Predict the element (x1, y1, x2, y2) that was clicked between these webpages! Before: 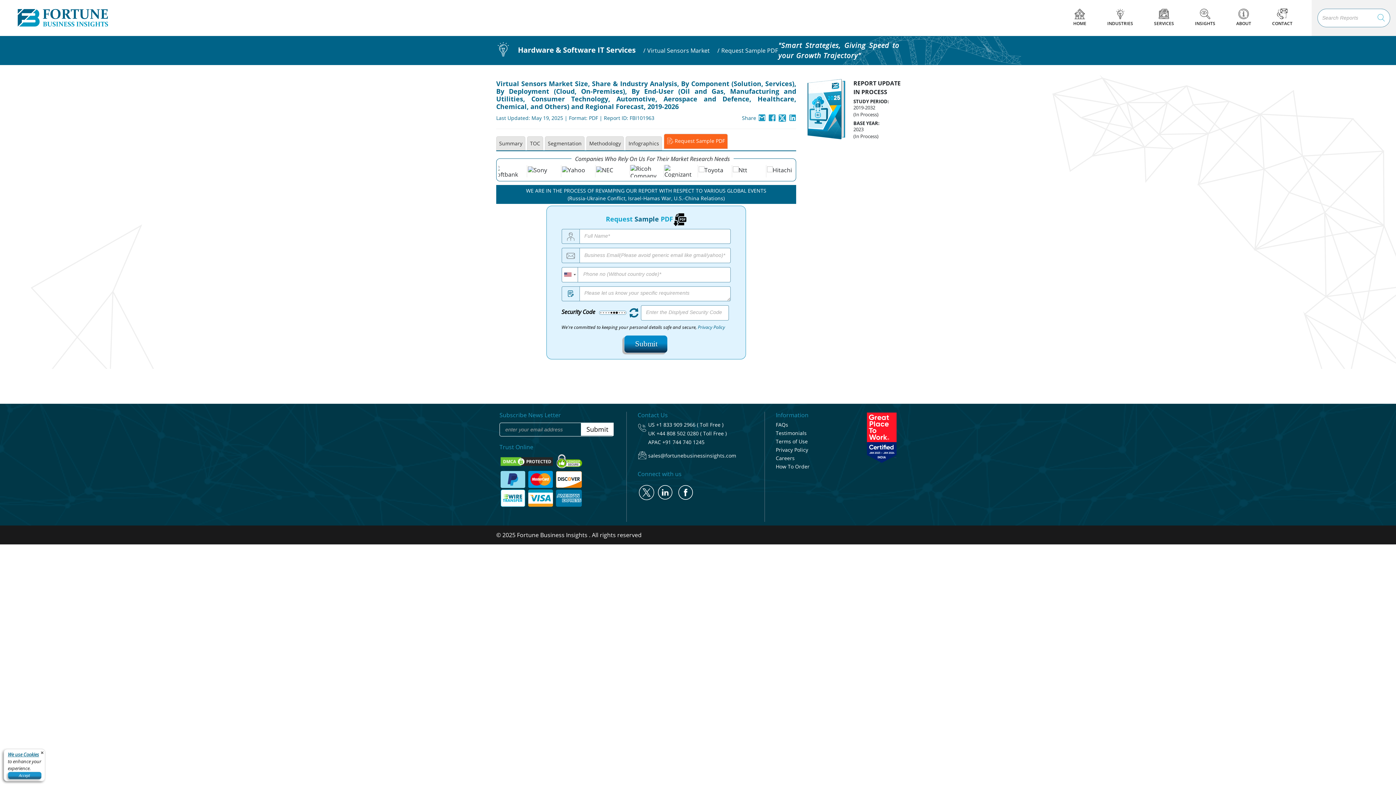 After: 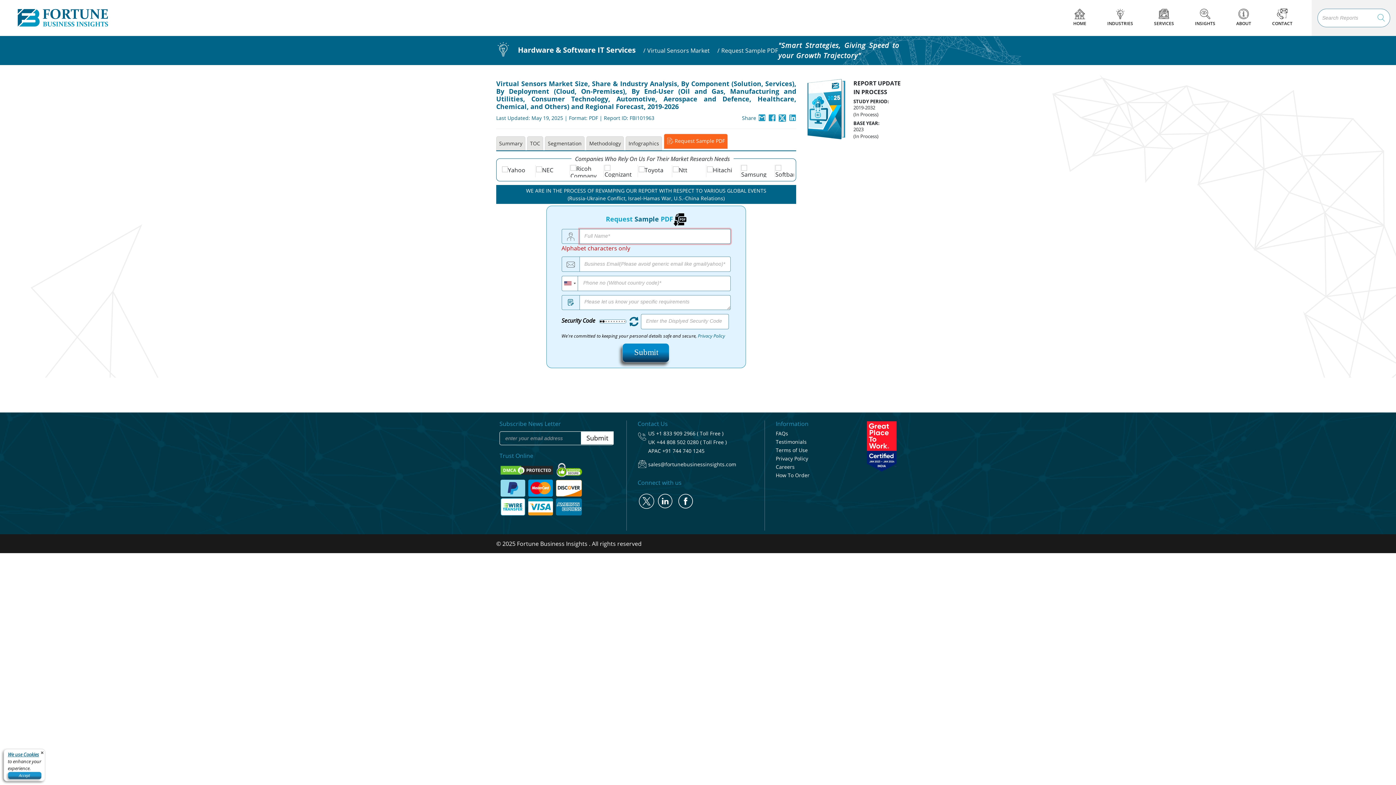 Action: bbox: (622, 335, 670, 353)